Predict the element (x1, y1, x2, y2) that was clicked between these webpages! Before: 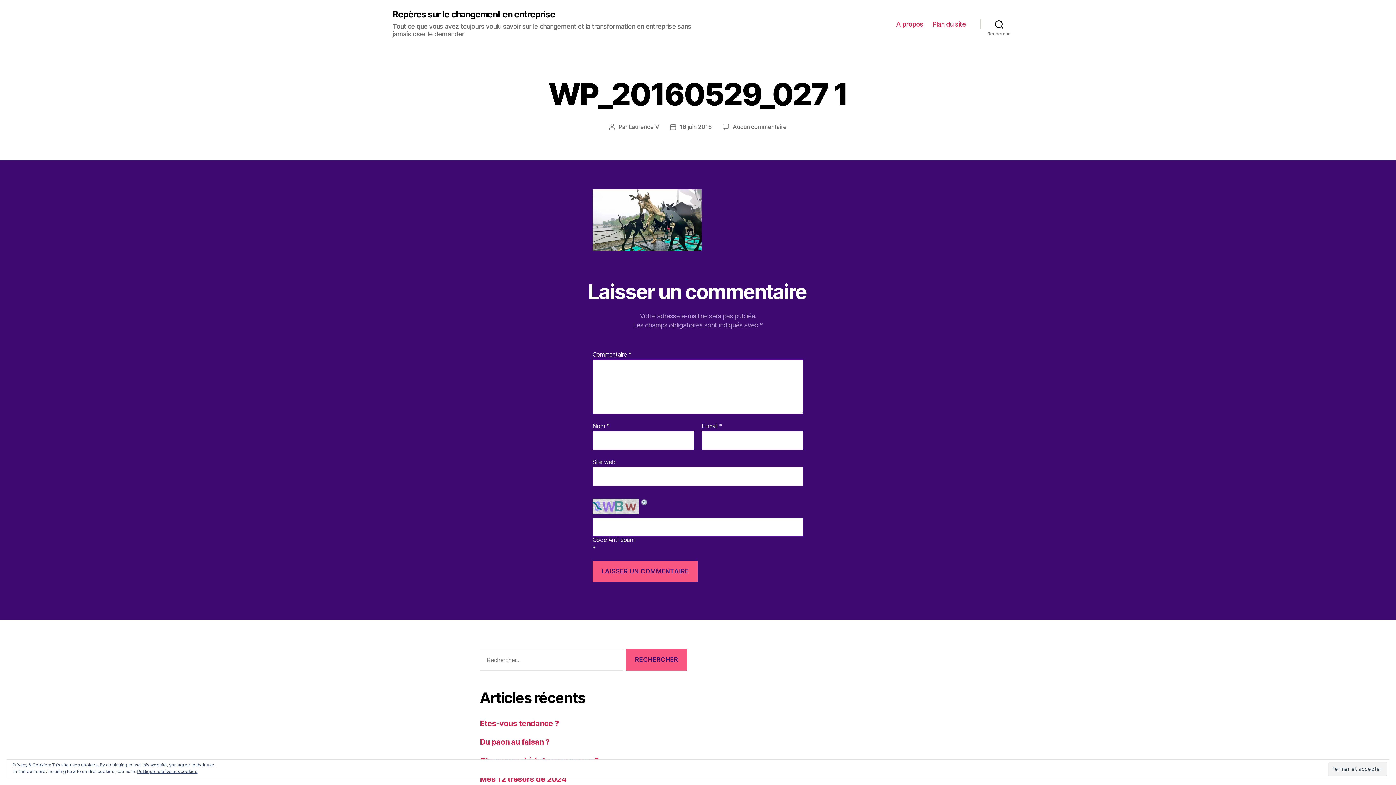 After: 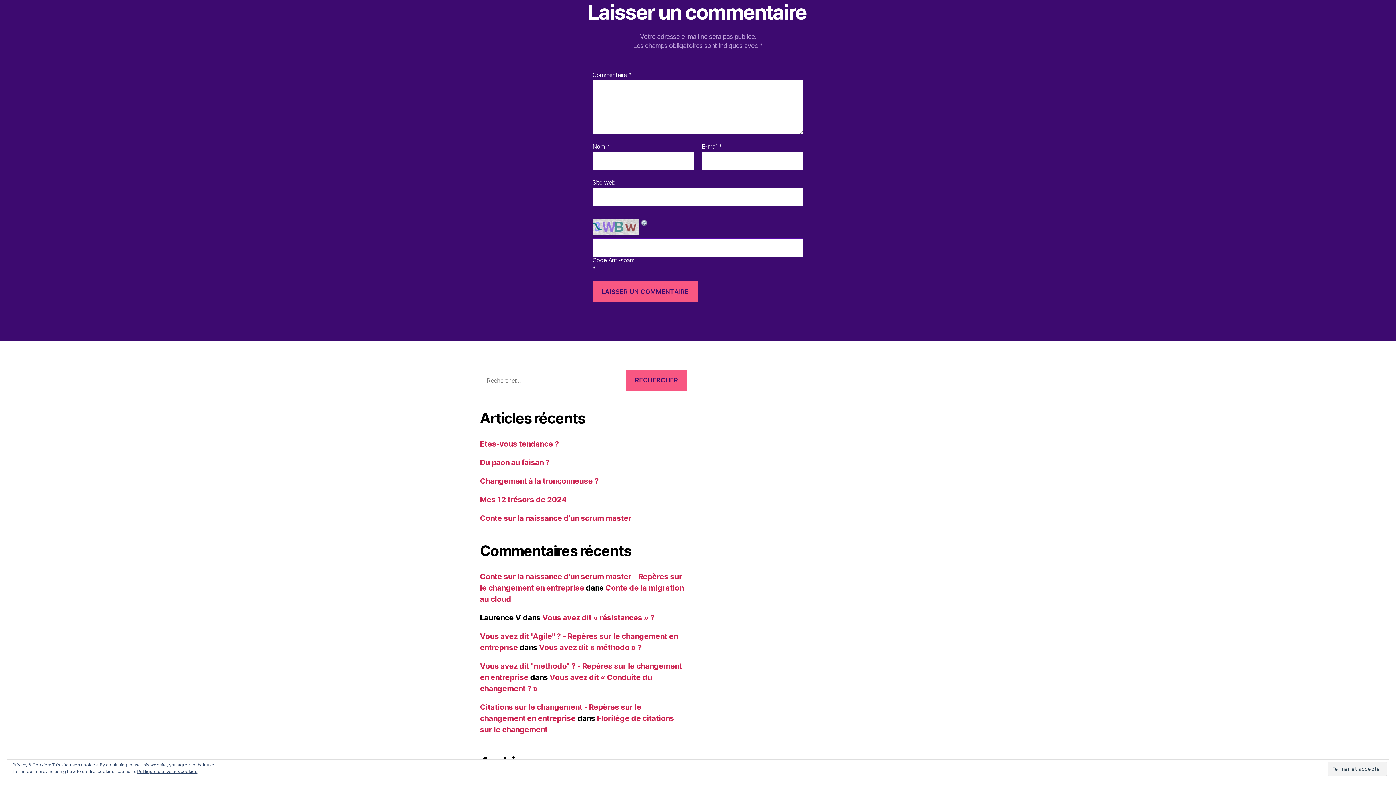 Action: label: Aucun commentaire
sur WP_20160529_027 1 bbox: (733, 123, 786, 130)